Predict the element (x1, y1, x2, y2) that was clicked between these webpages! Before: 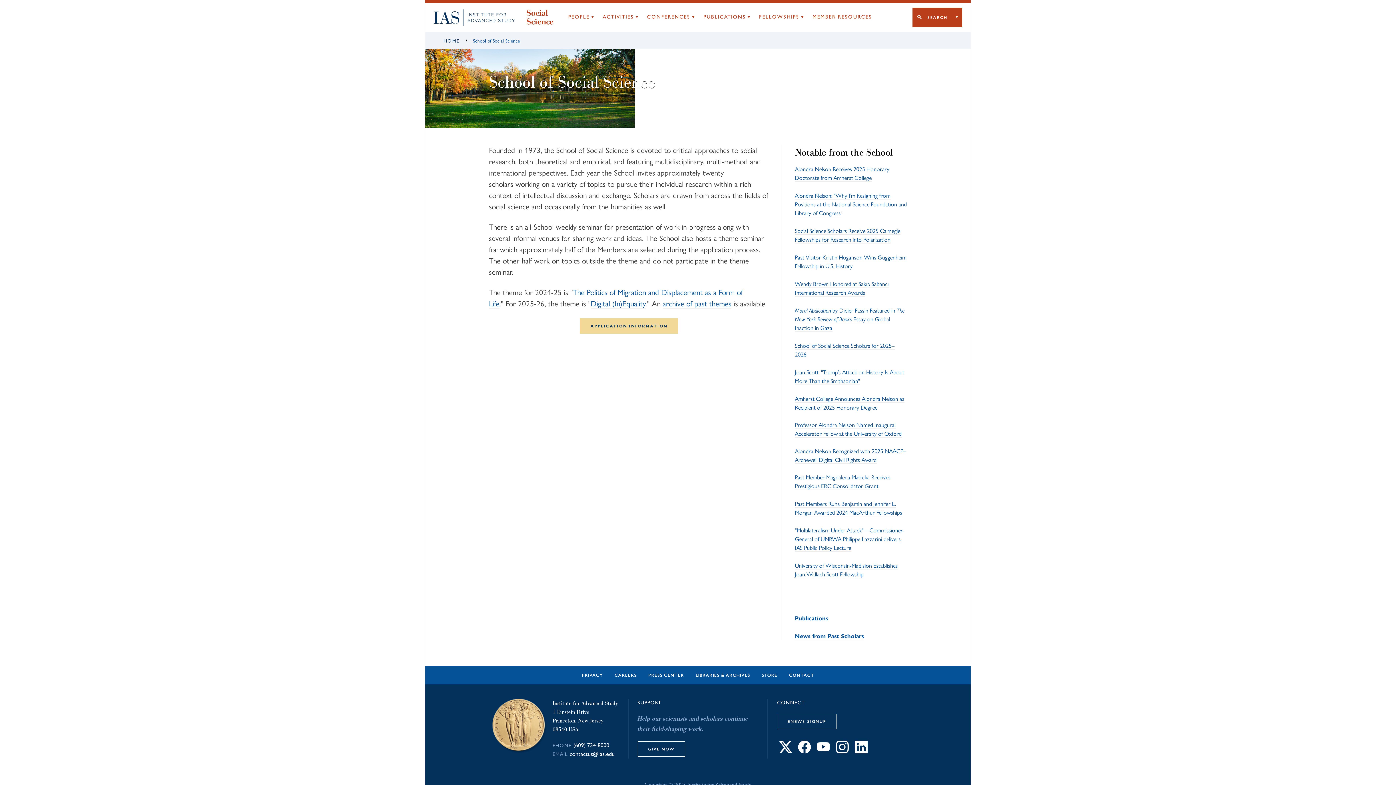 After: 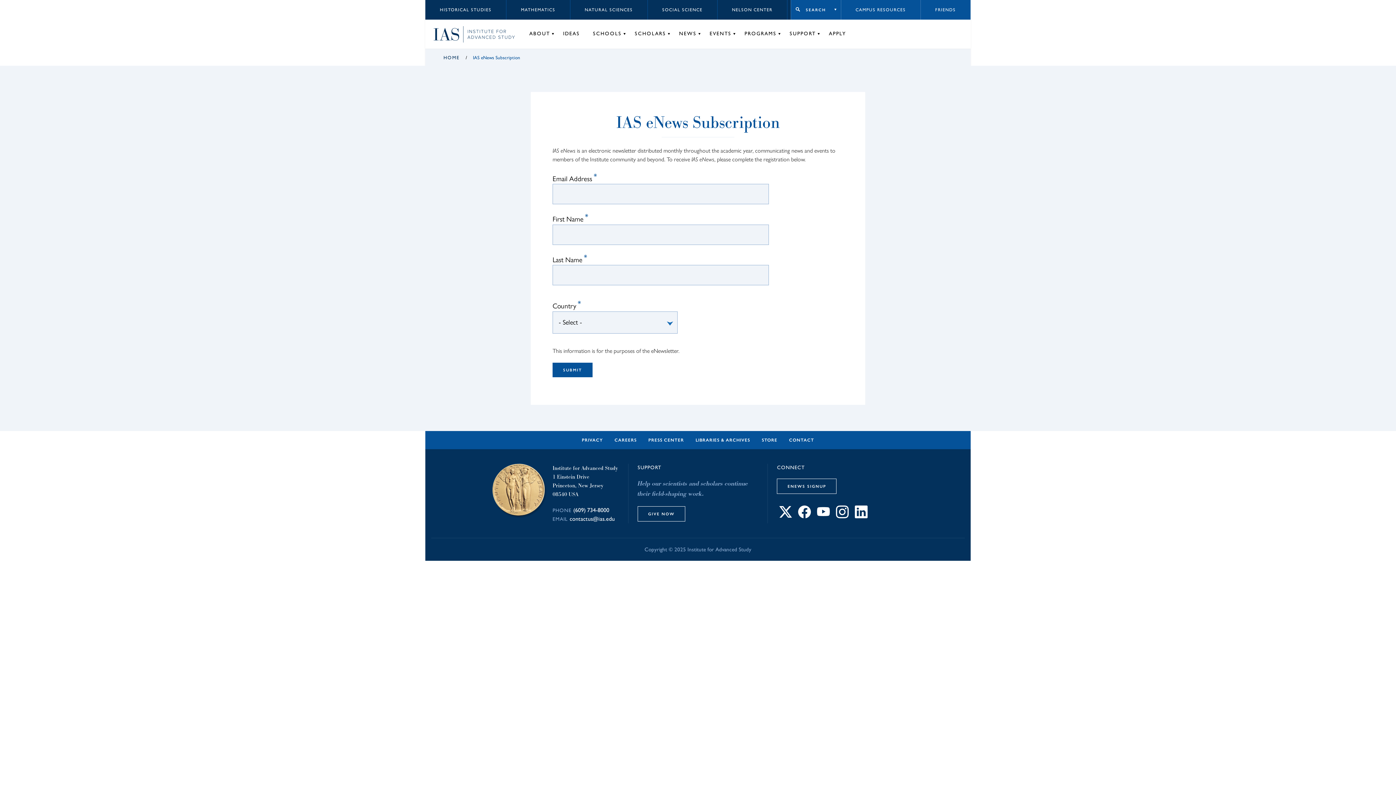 Action: bbox: (777, 714, 836, 729) label: ENEWS SIGNUP